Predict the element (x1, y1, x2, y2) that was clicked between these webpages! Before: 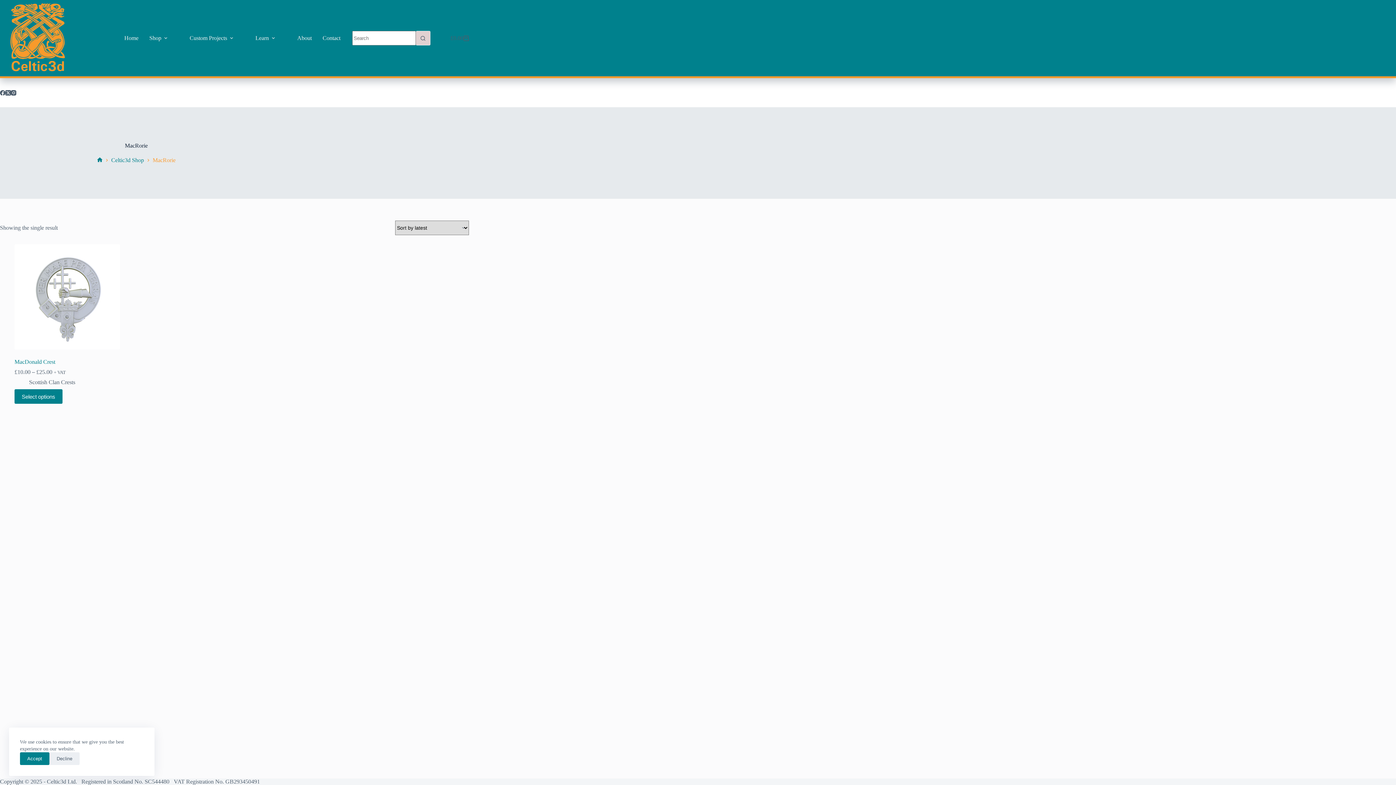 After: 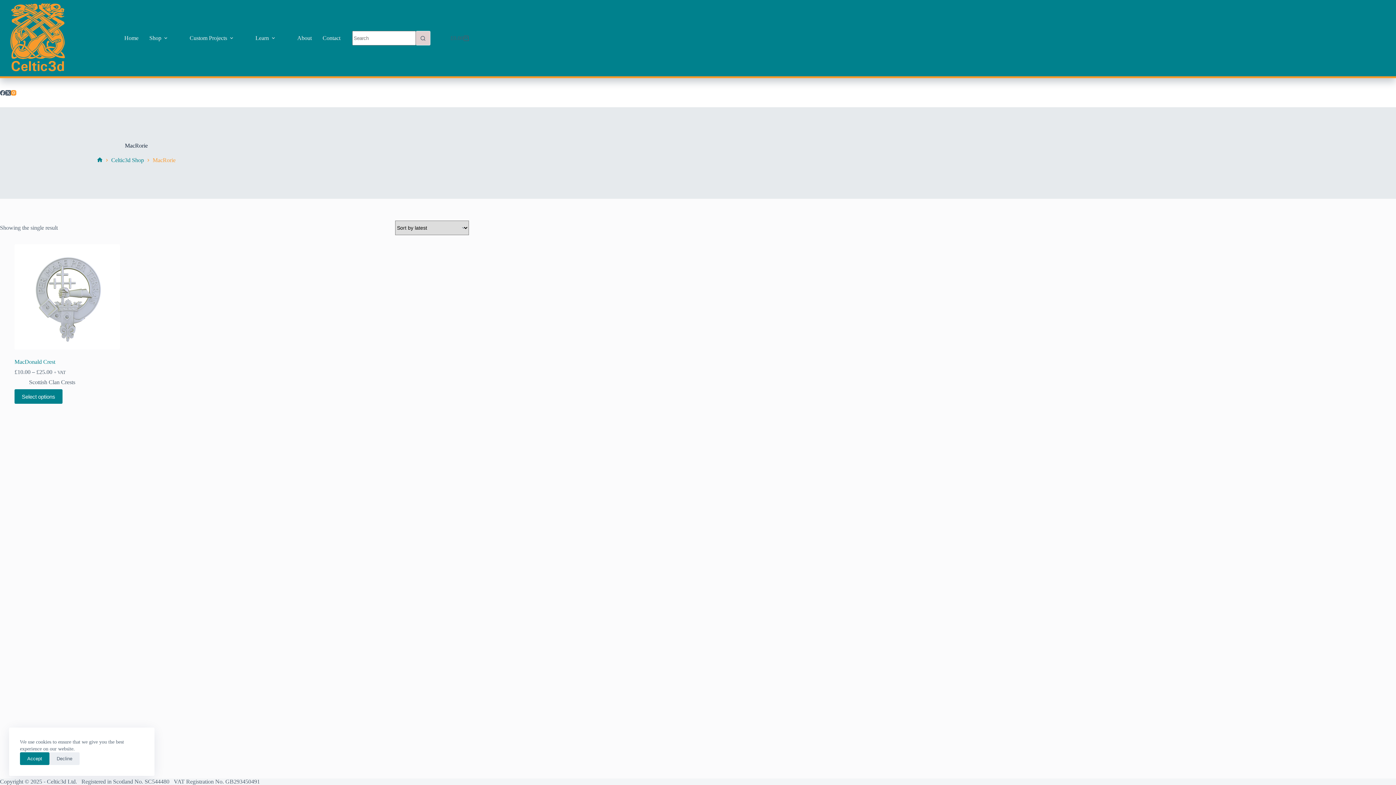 Action: bbox: (10, 90, 16, 95) label: Instagram